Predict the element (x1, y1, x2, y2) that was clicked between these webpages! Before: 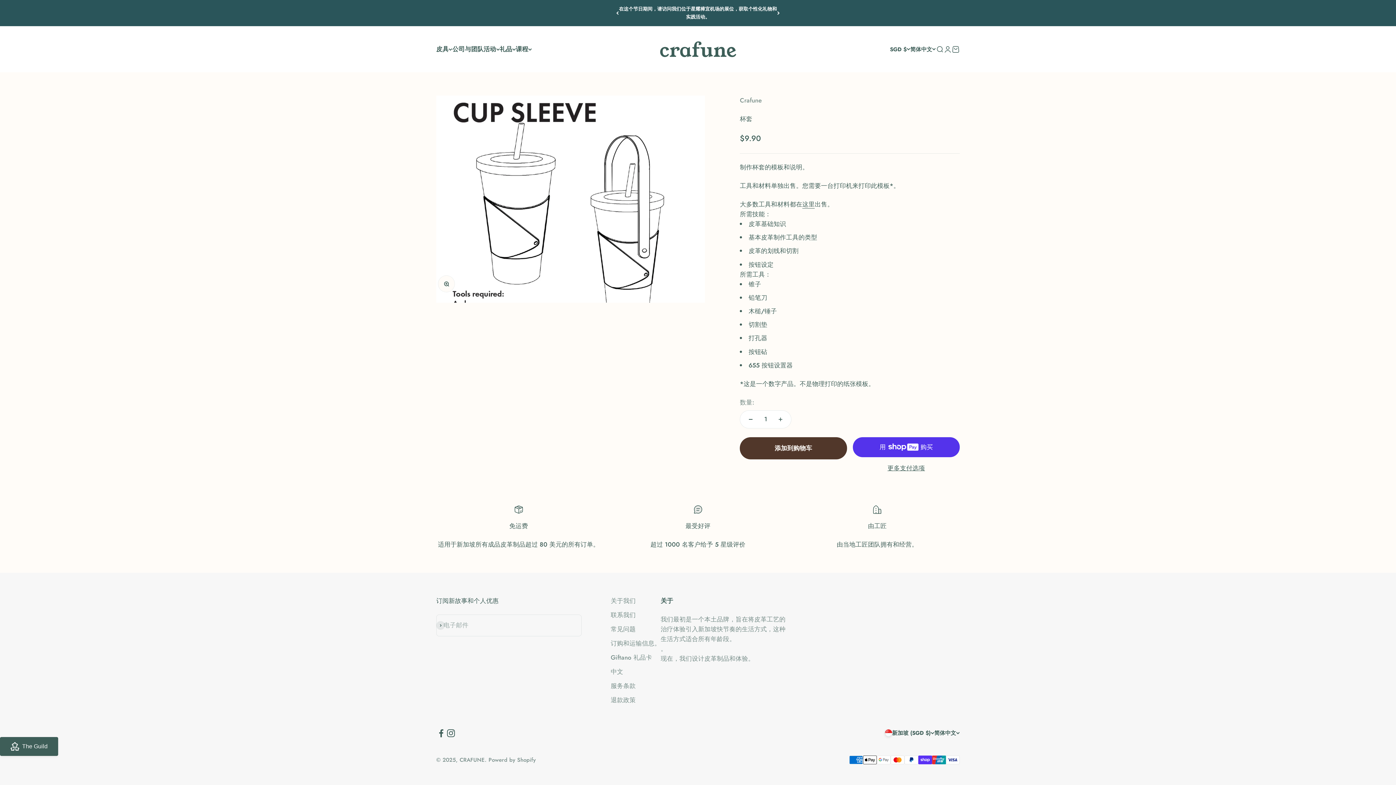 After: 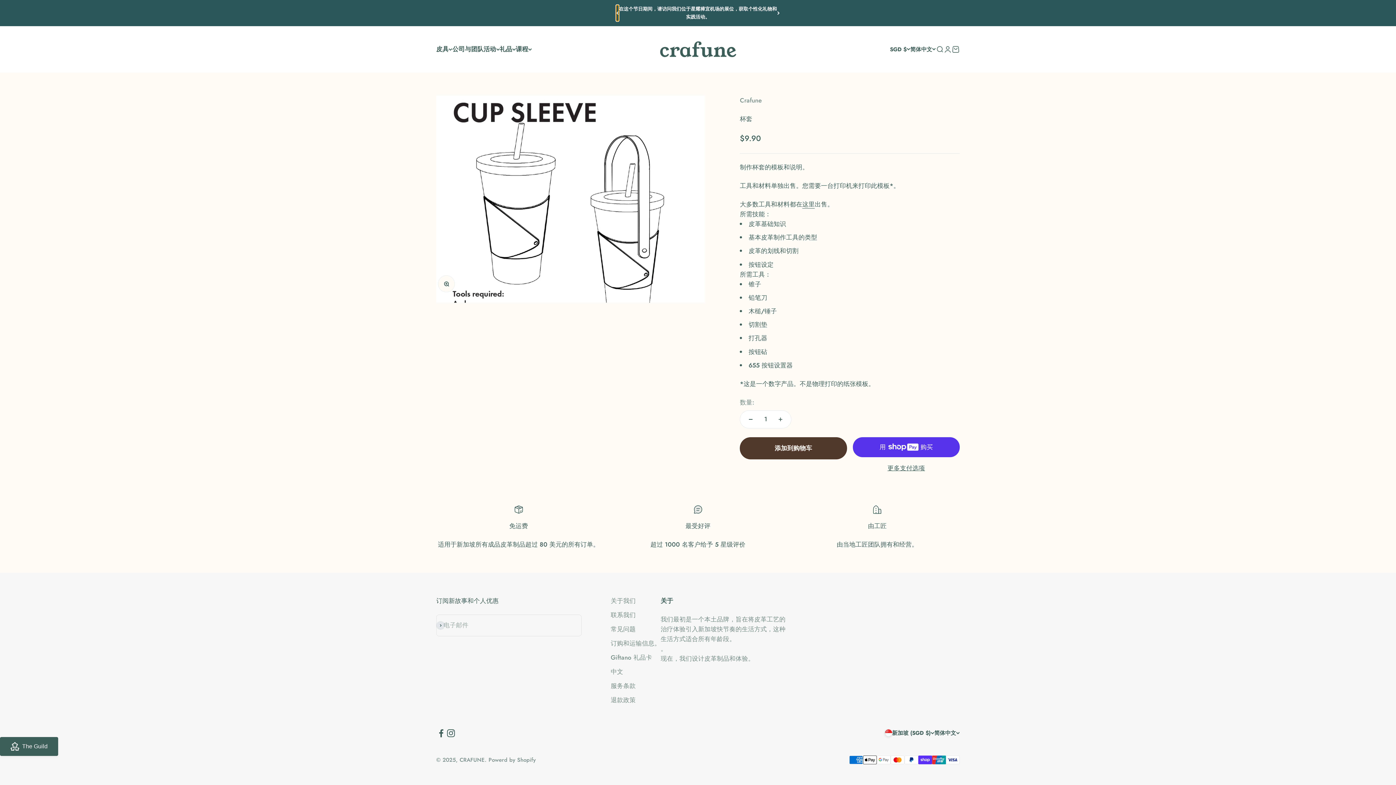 Action: bbox: (616, 5, 618, 21) label: 上一个